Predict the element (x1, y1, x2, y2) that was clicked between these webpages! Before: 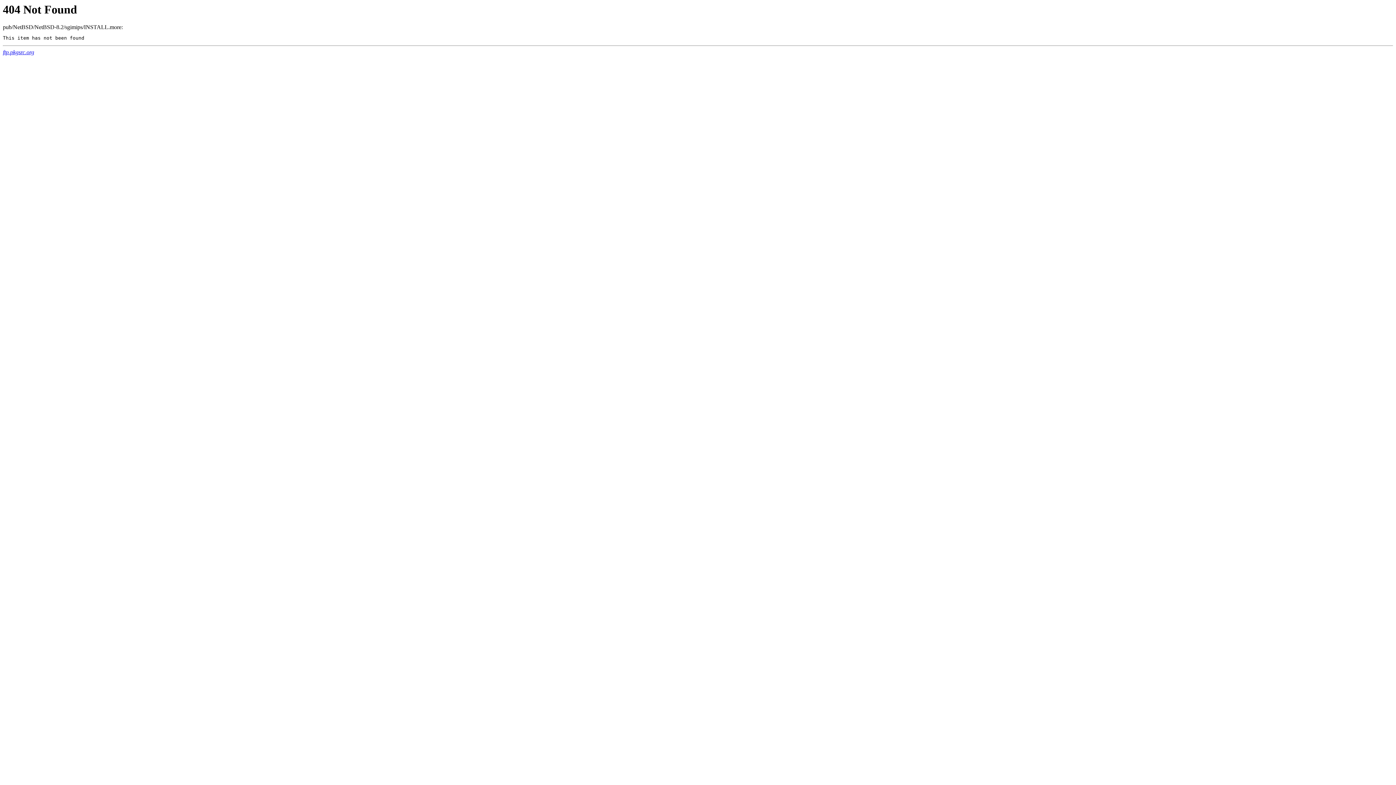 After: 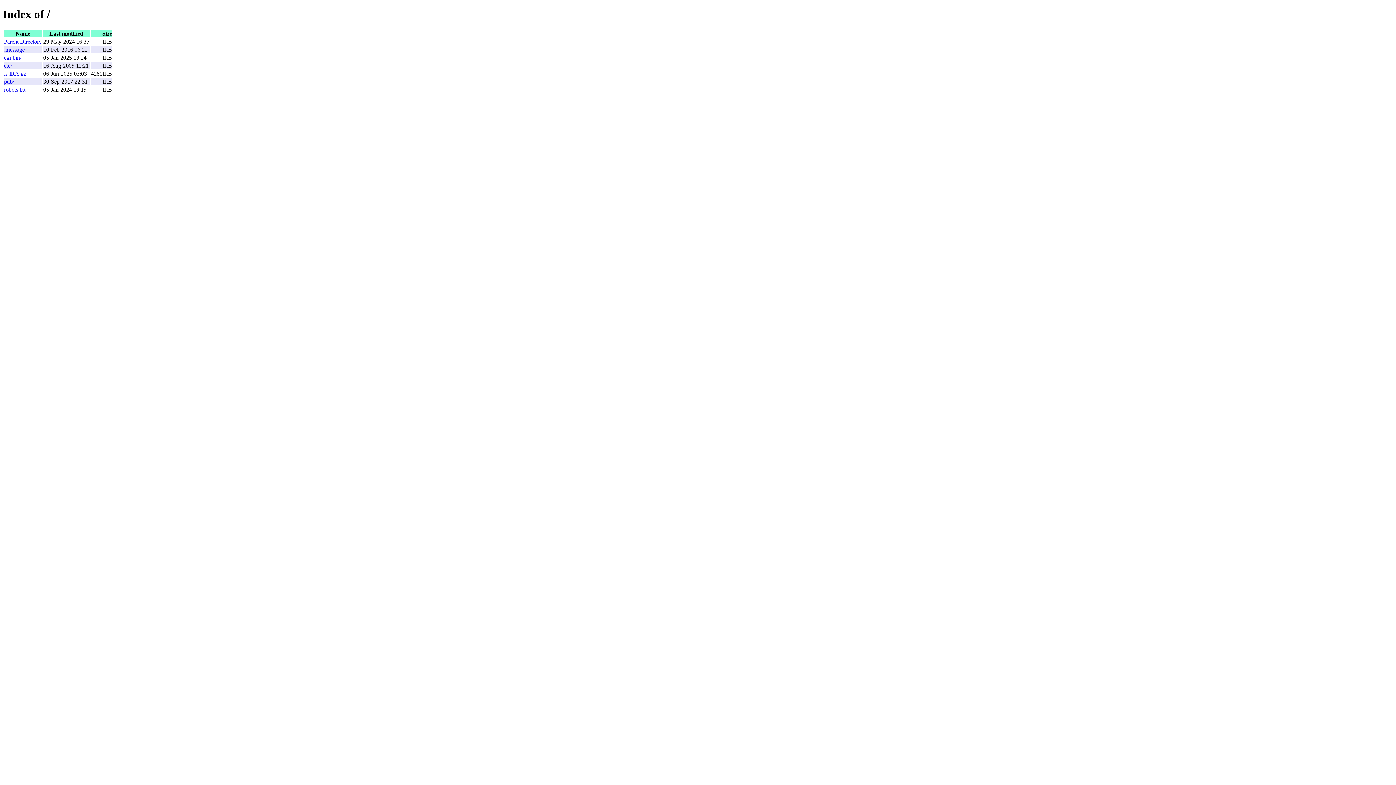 Action: bbox: (2, 49, 34, 55) label: ftp.pkgsrc.org